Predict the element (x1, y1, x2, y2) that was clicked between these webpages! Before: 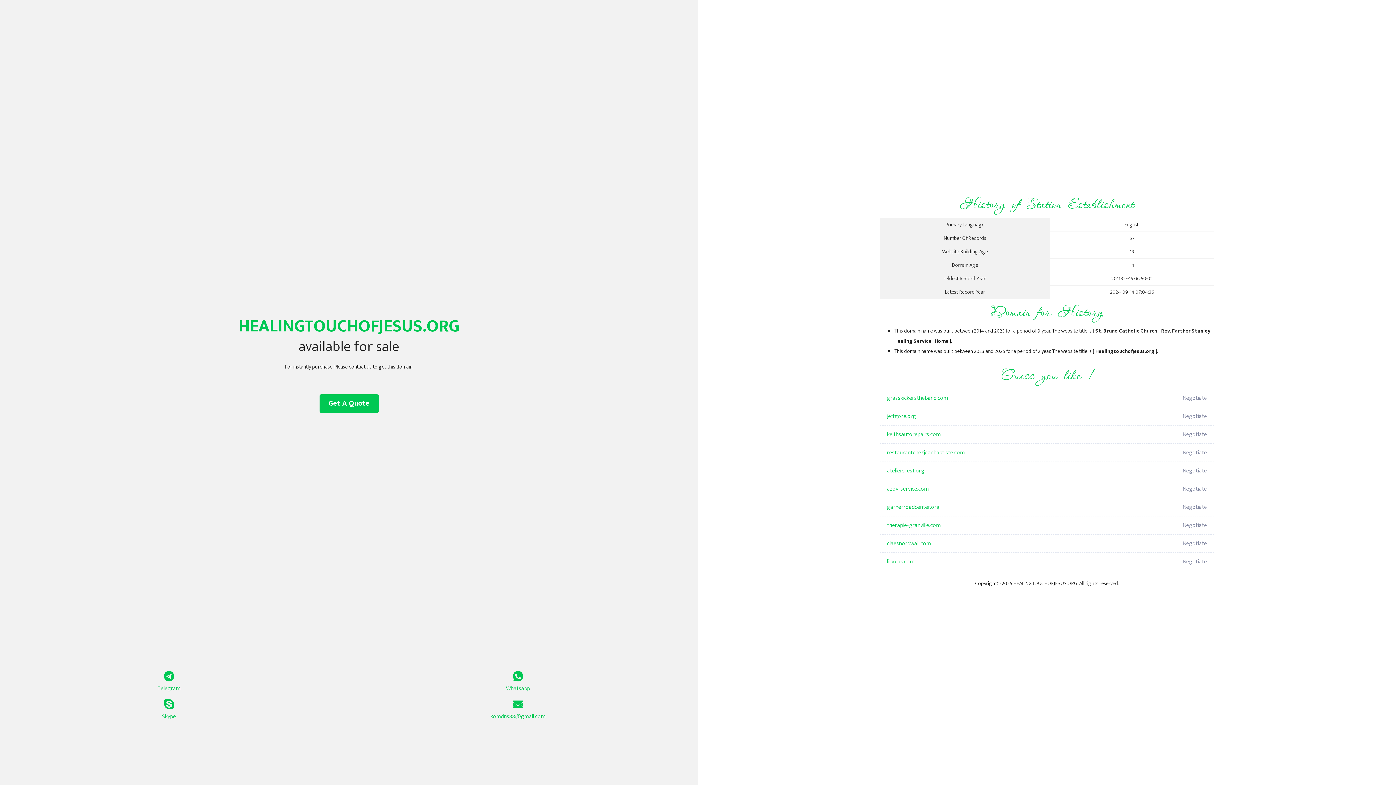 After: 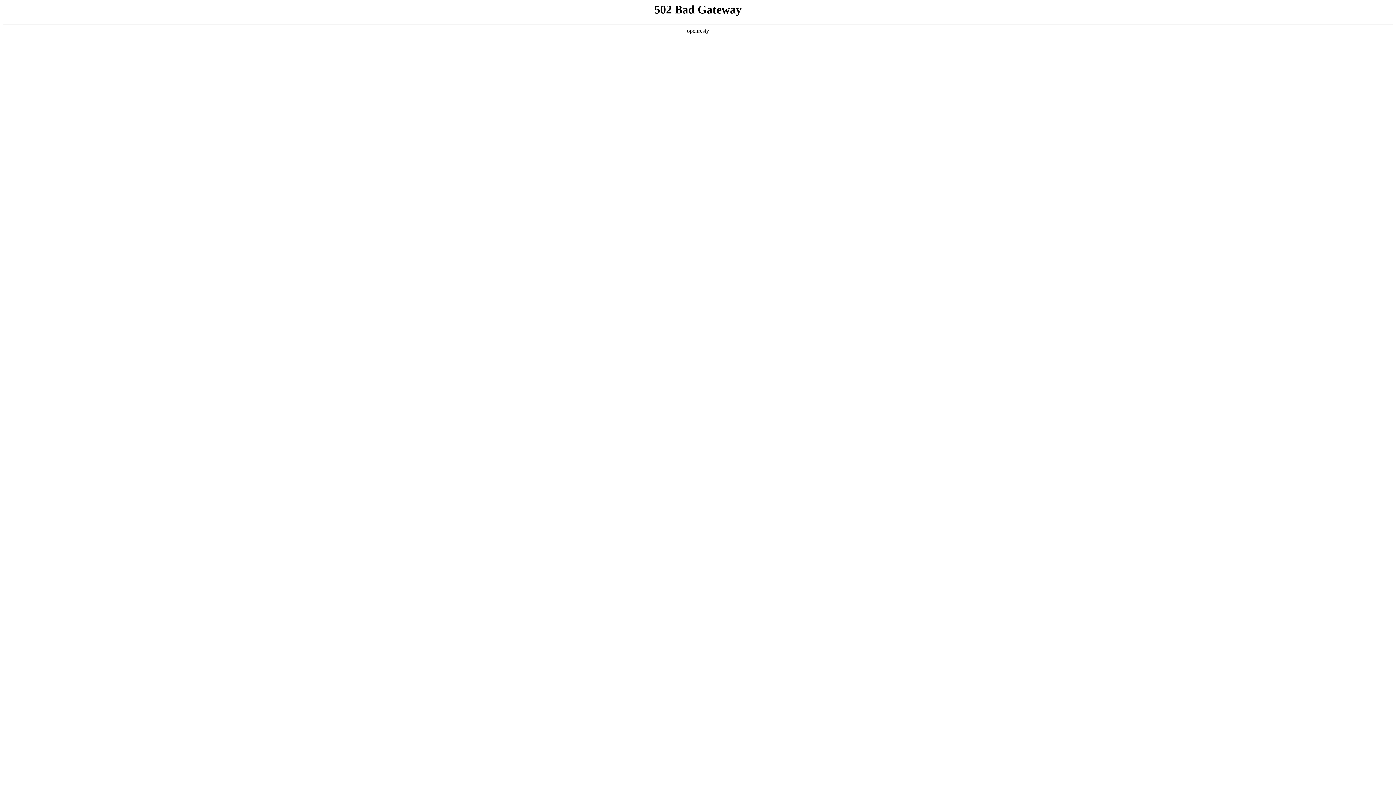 Action: bbox: (887, 516, 1098, 534) label: therapie-granville.com